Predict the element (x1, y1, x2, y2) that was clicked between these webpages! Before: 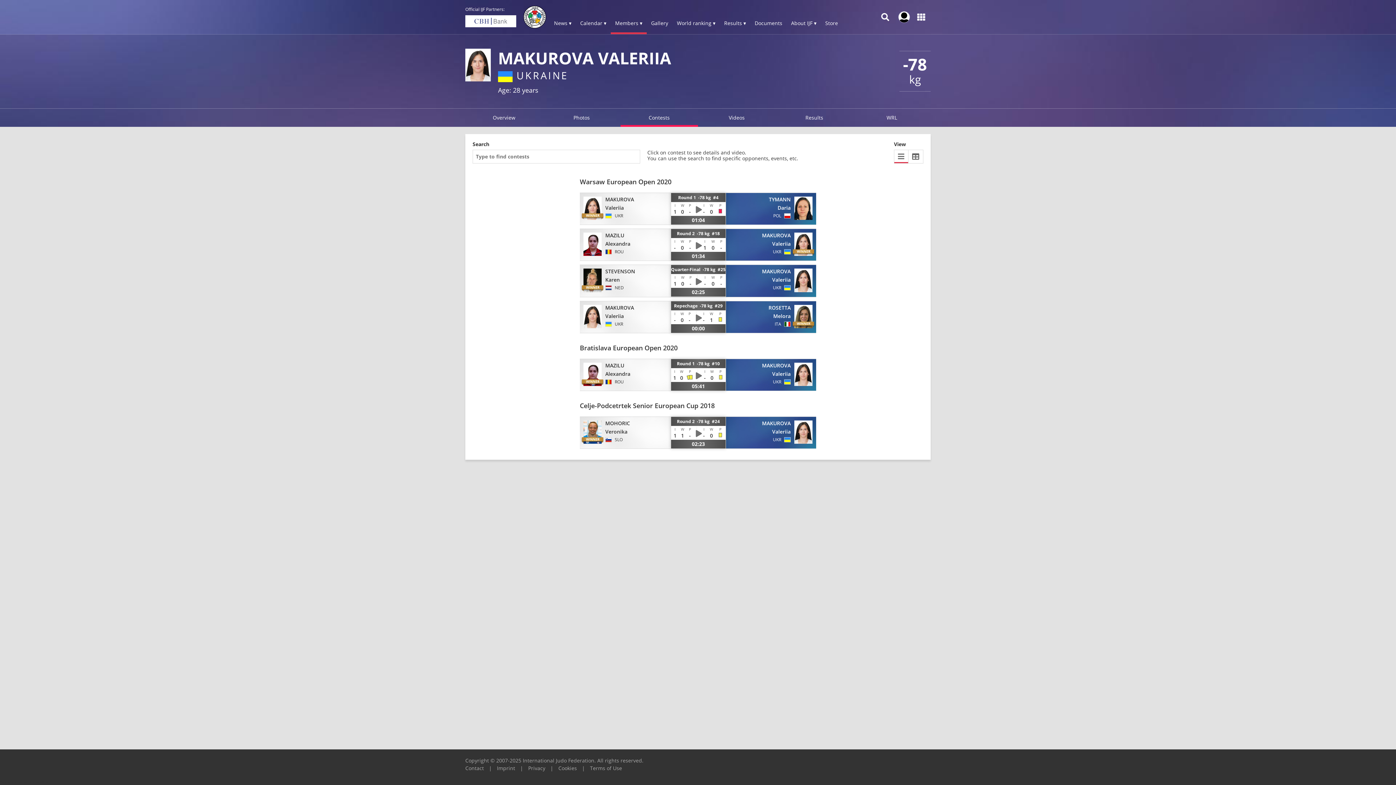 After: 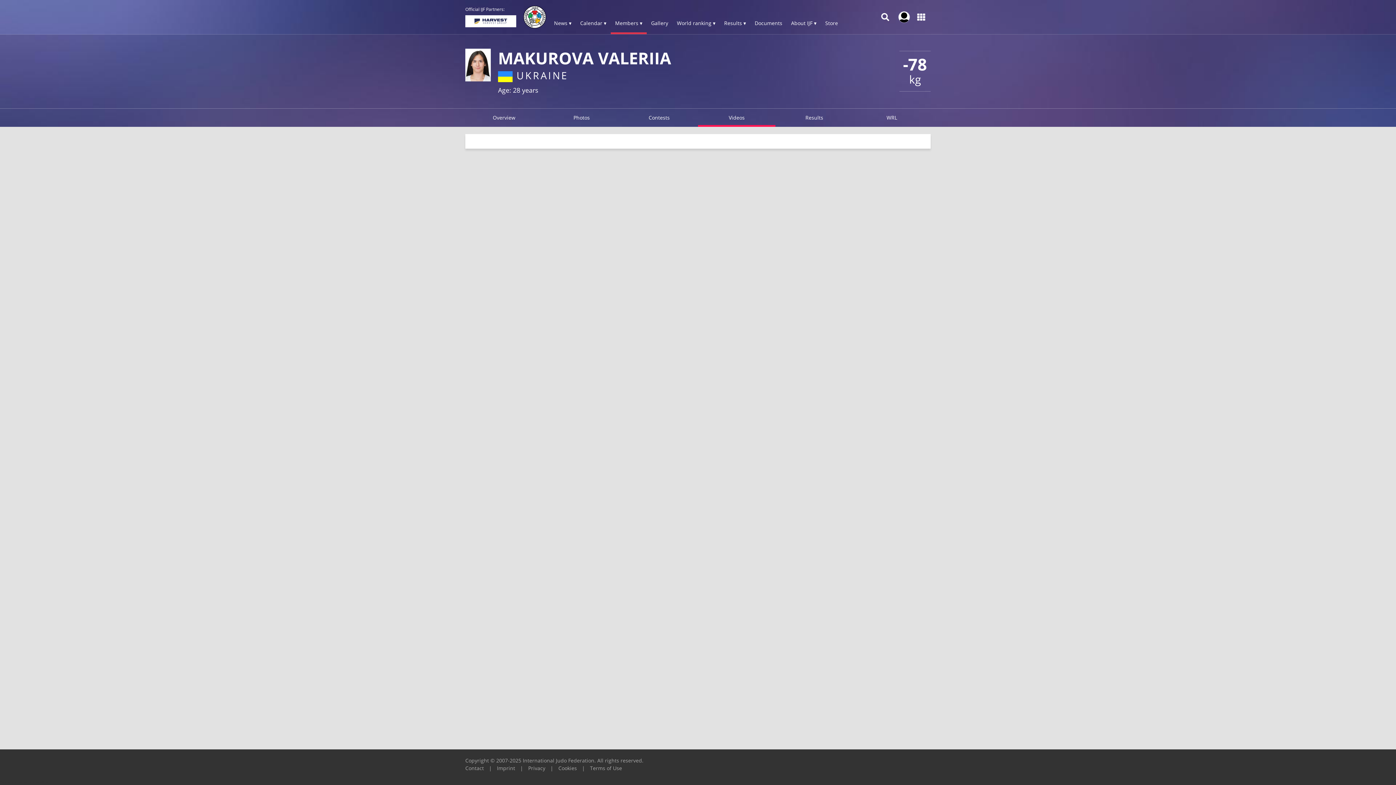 Action: bbox: (698, 108, 775, 126) label: Videos